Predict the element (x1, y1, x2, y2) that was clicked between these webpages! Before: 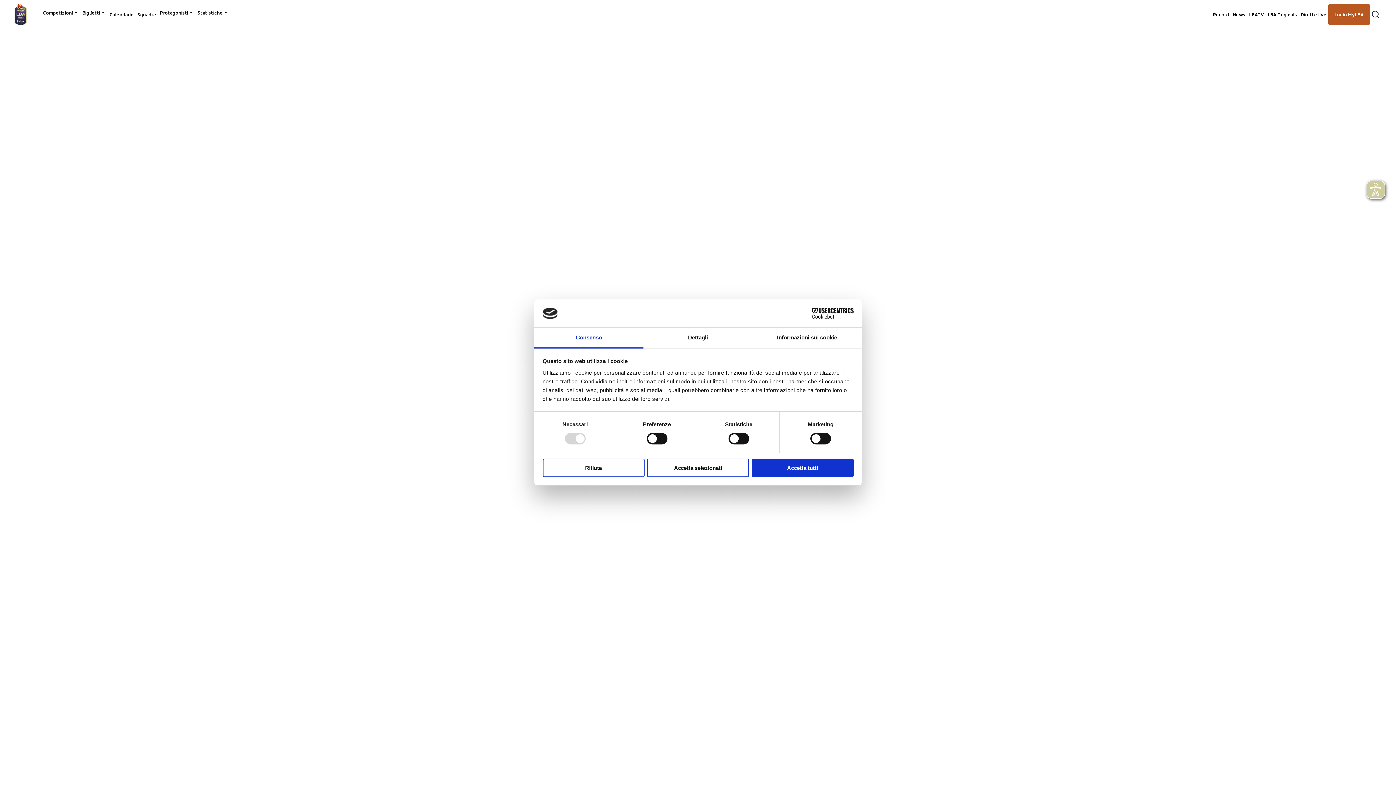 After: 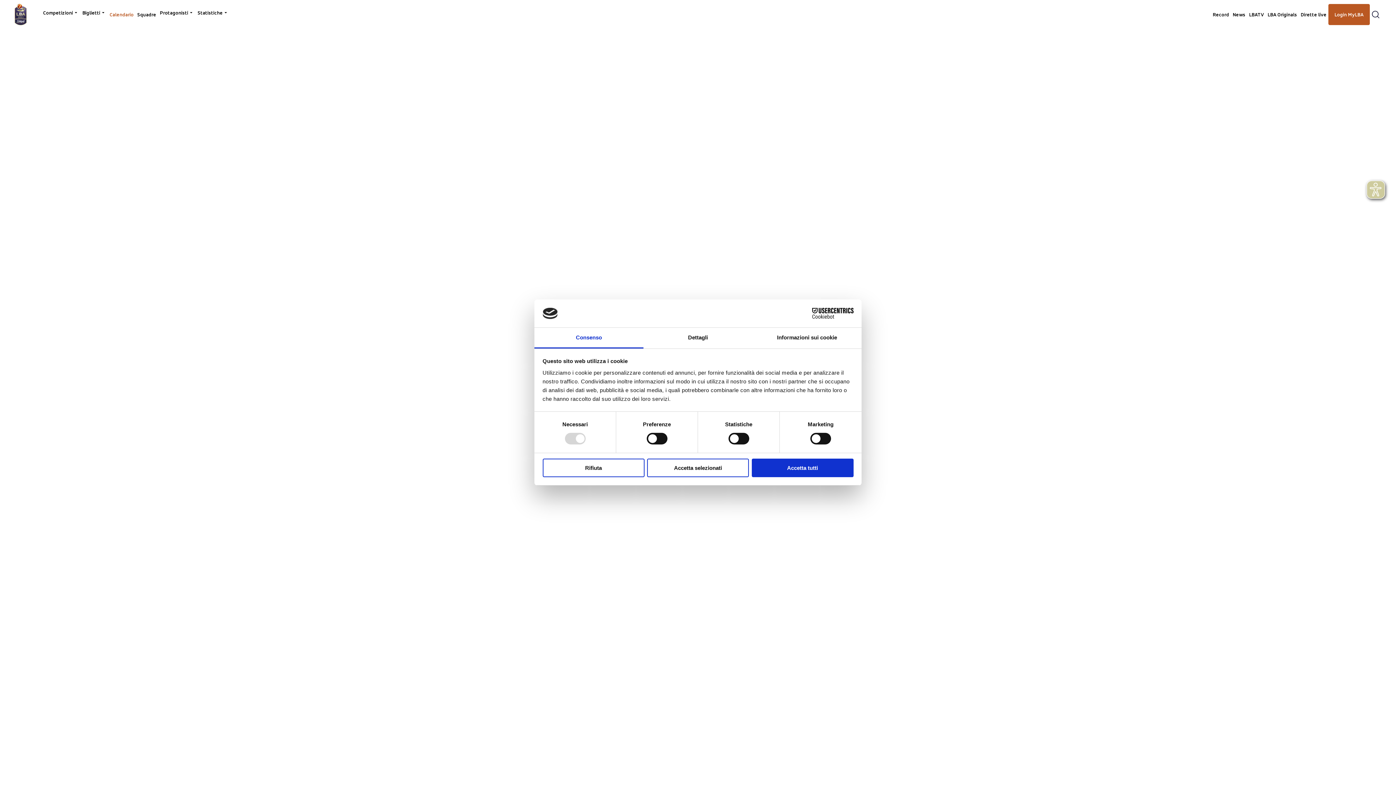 Action: label: Calendario bbox: (107, 5, 135, 23)